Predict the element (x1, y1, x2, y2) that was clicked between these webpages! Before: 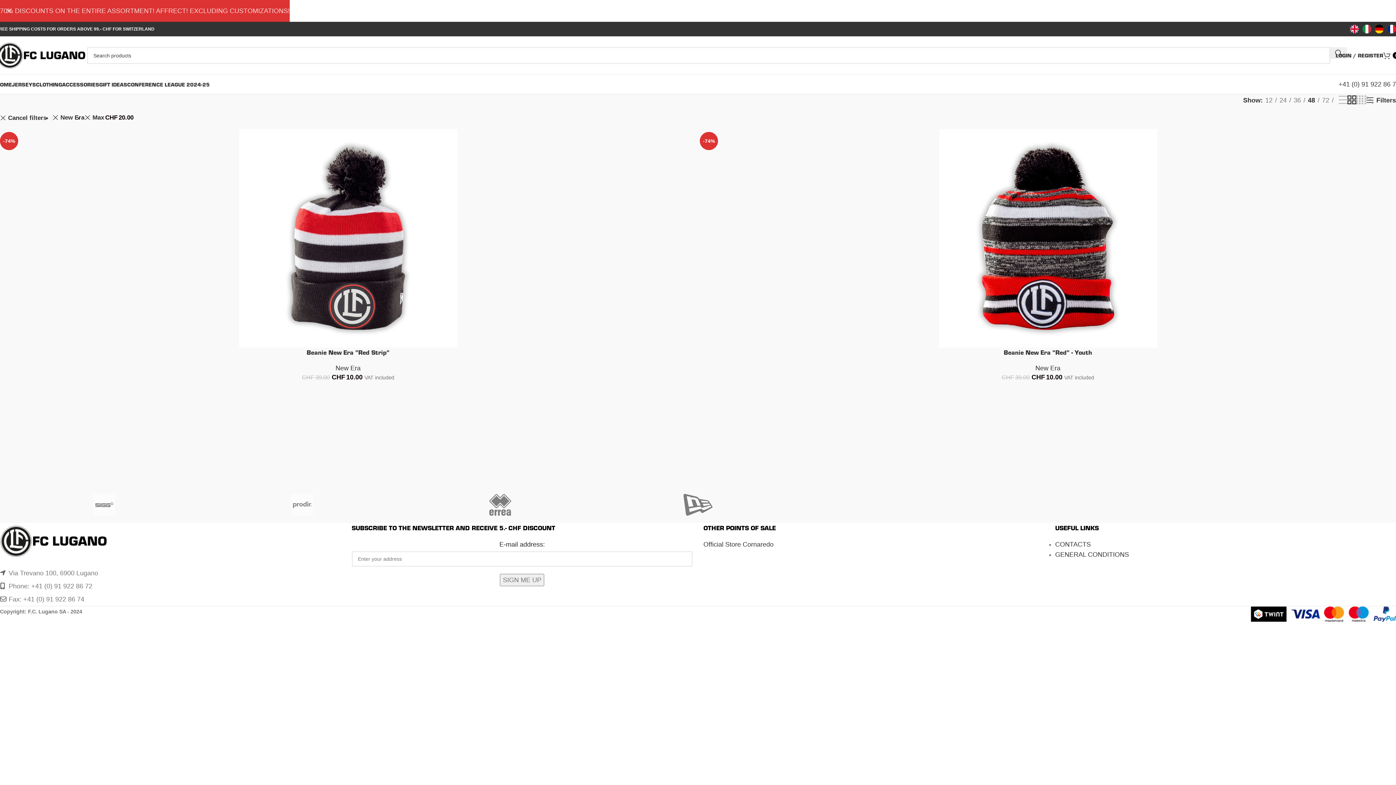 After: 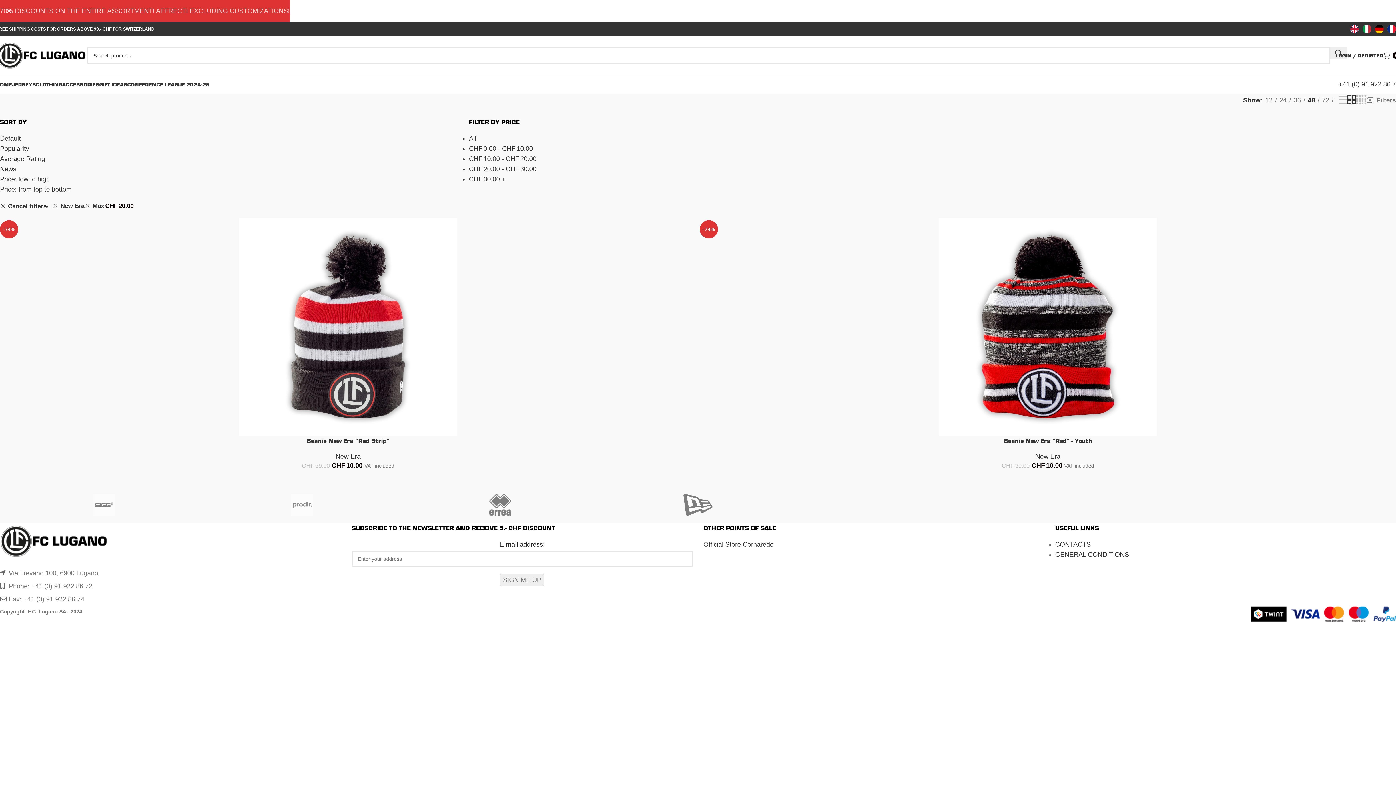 Action: label: Filters bbox: (1366, 96, 1396, 104)